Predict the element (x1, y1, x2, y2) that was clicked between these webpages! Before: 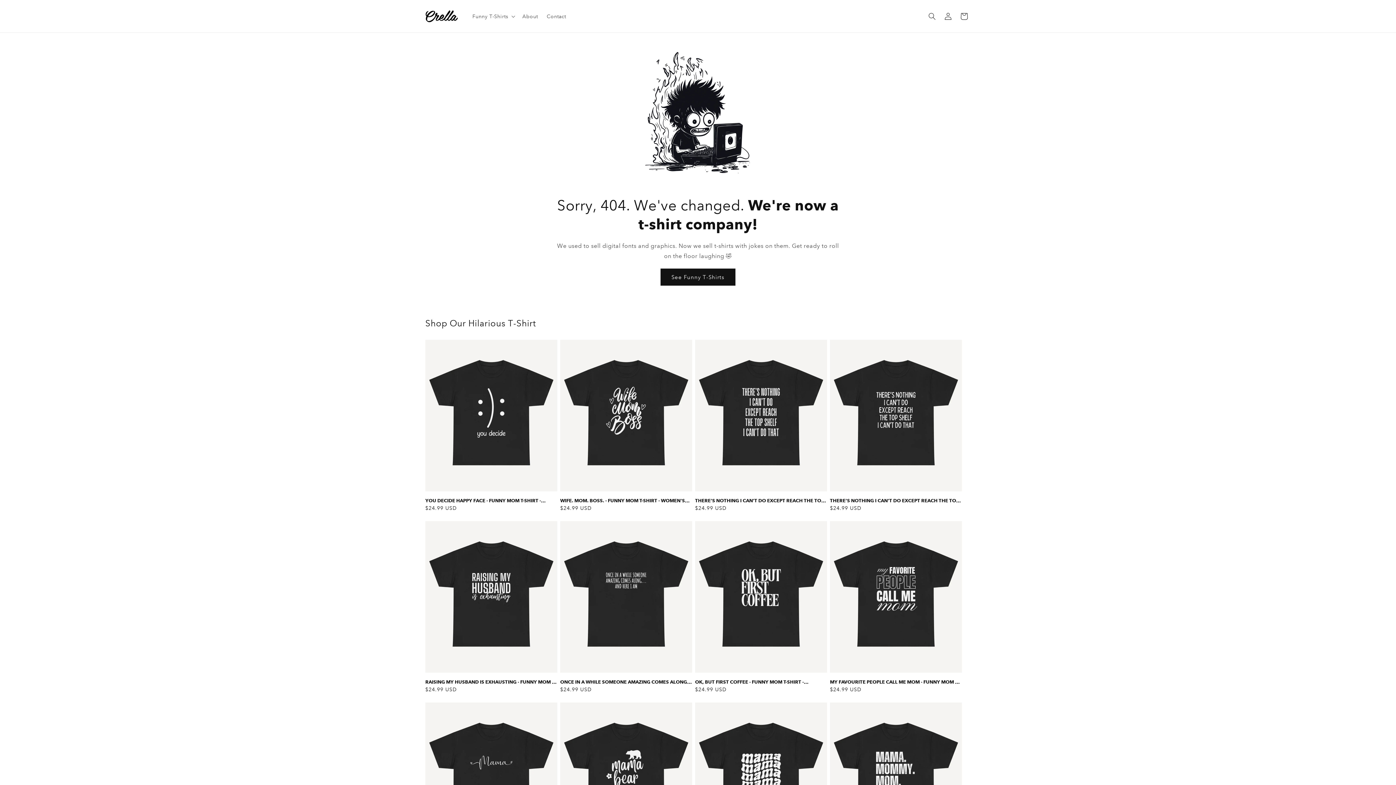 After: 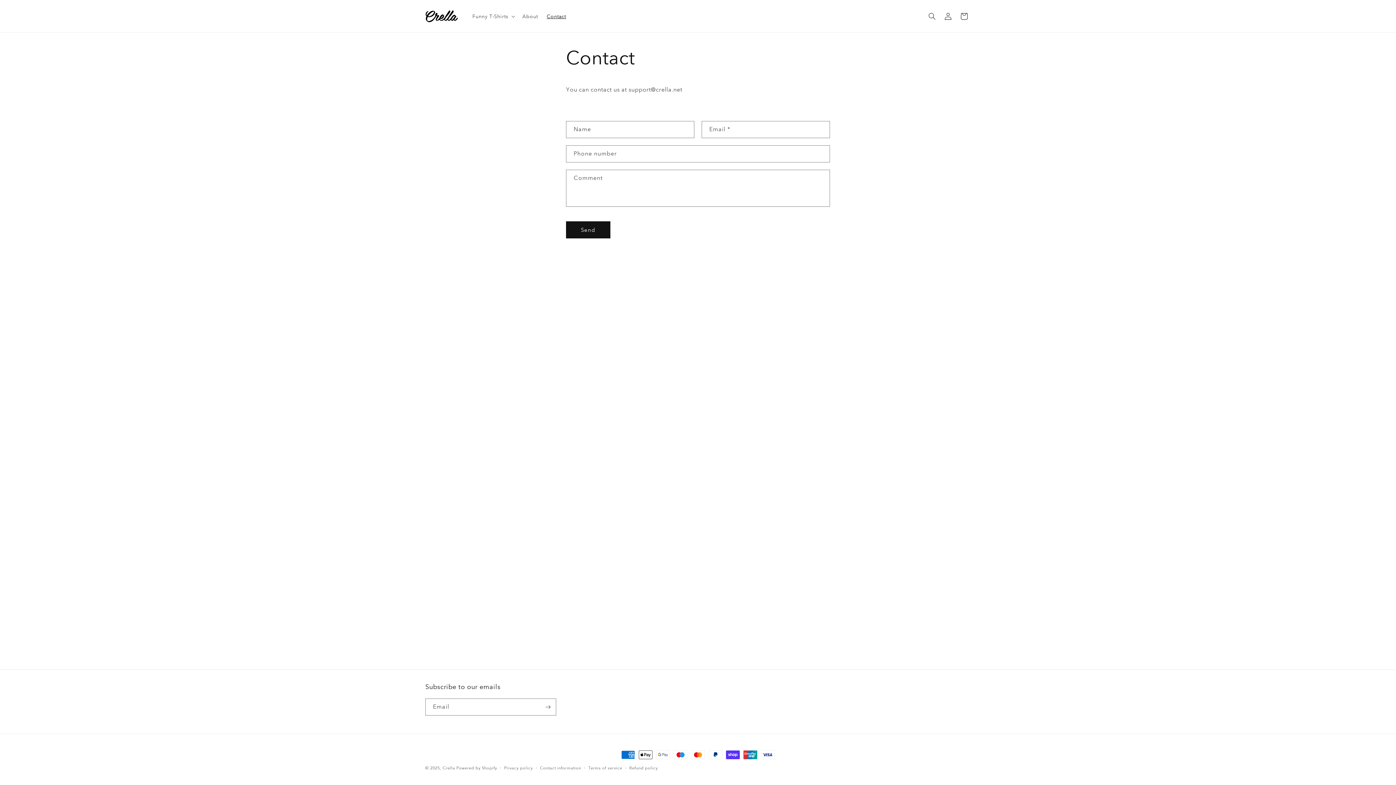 Action: label: Contact bbox: (542, 8, 570, 23)